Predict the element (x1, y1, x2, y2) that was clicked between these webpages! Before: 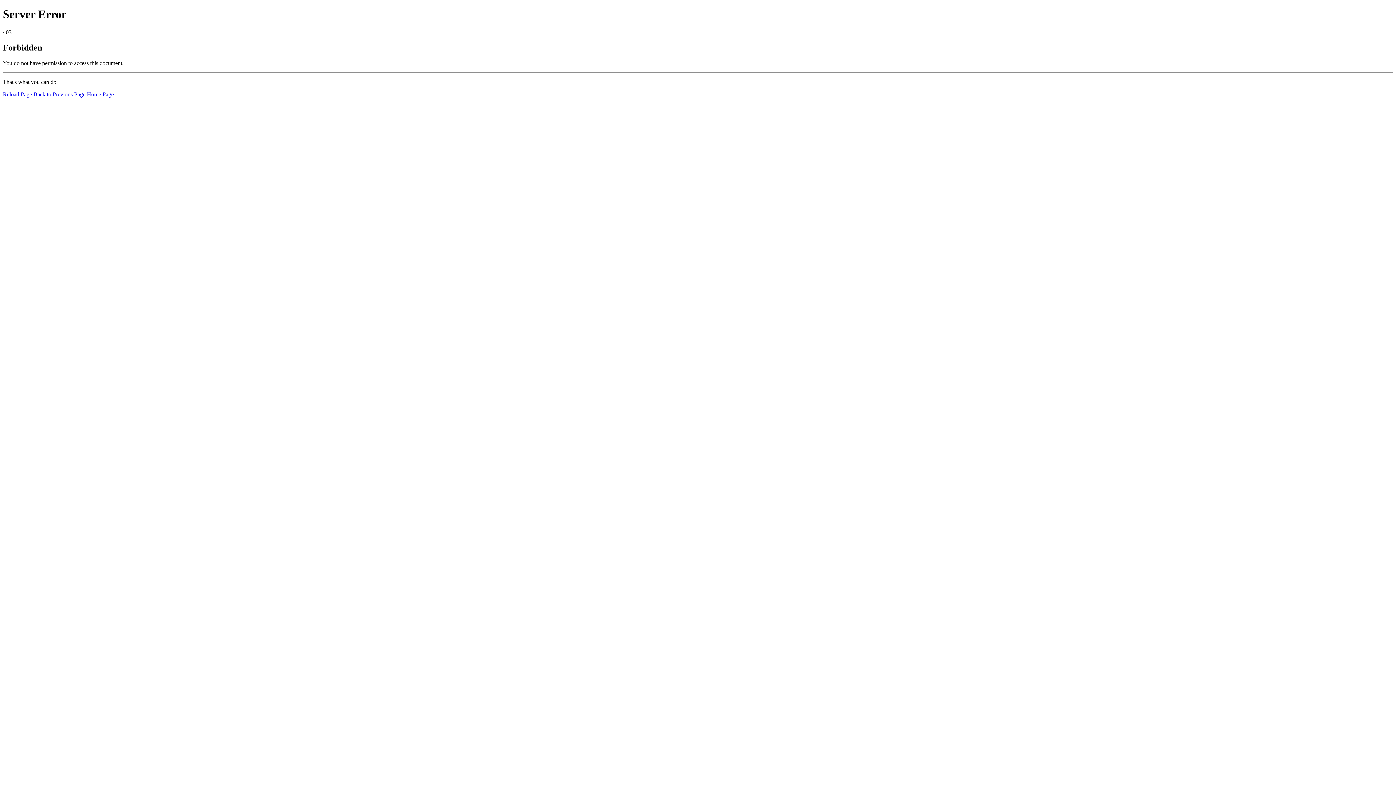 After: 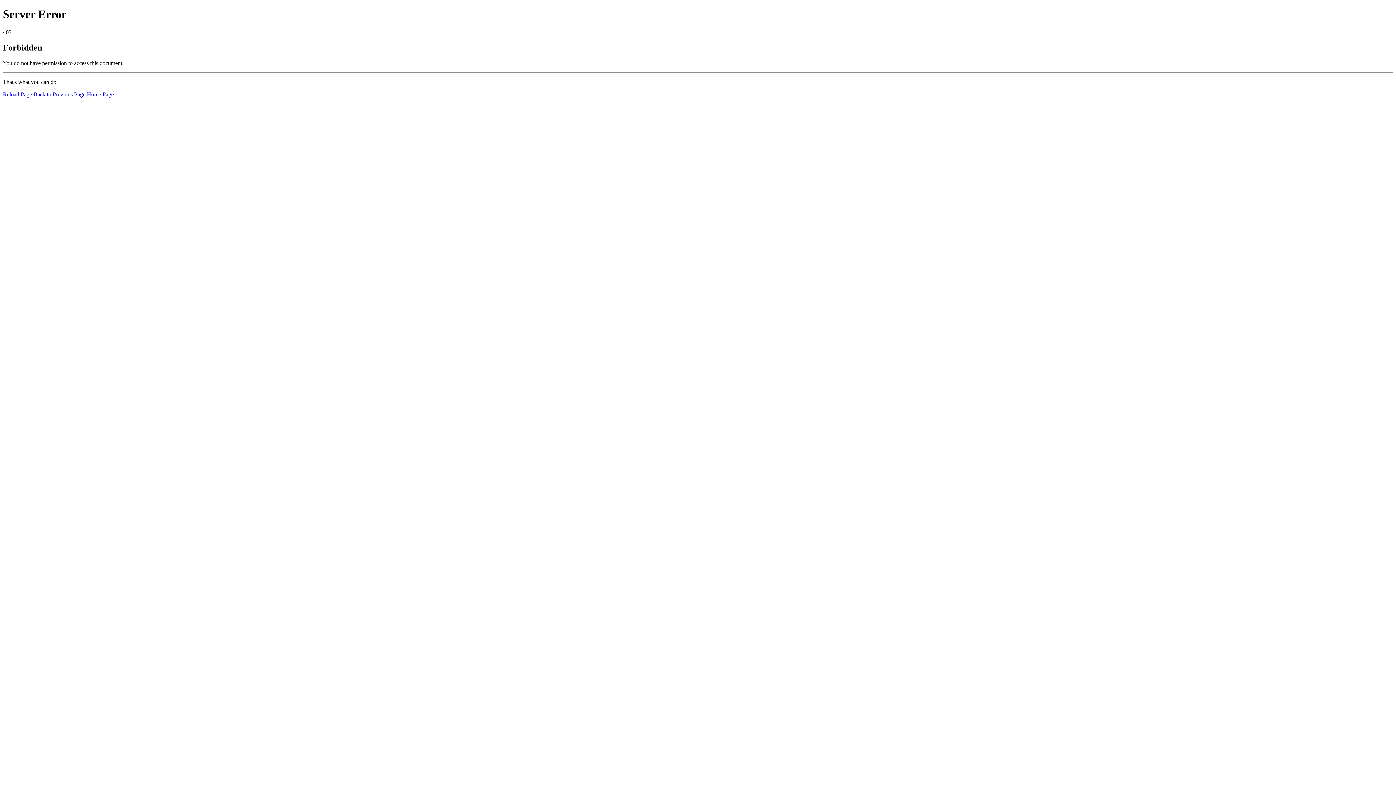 Action: bbox: (86, 91, 113, 97) label: Home Page